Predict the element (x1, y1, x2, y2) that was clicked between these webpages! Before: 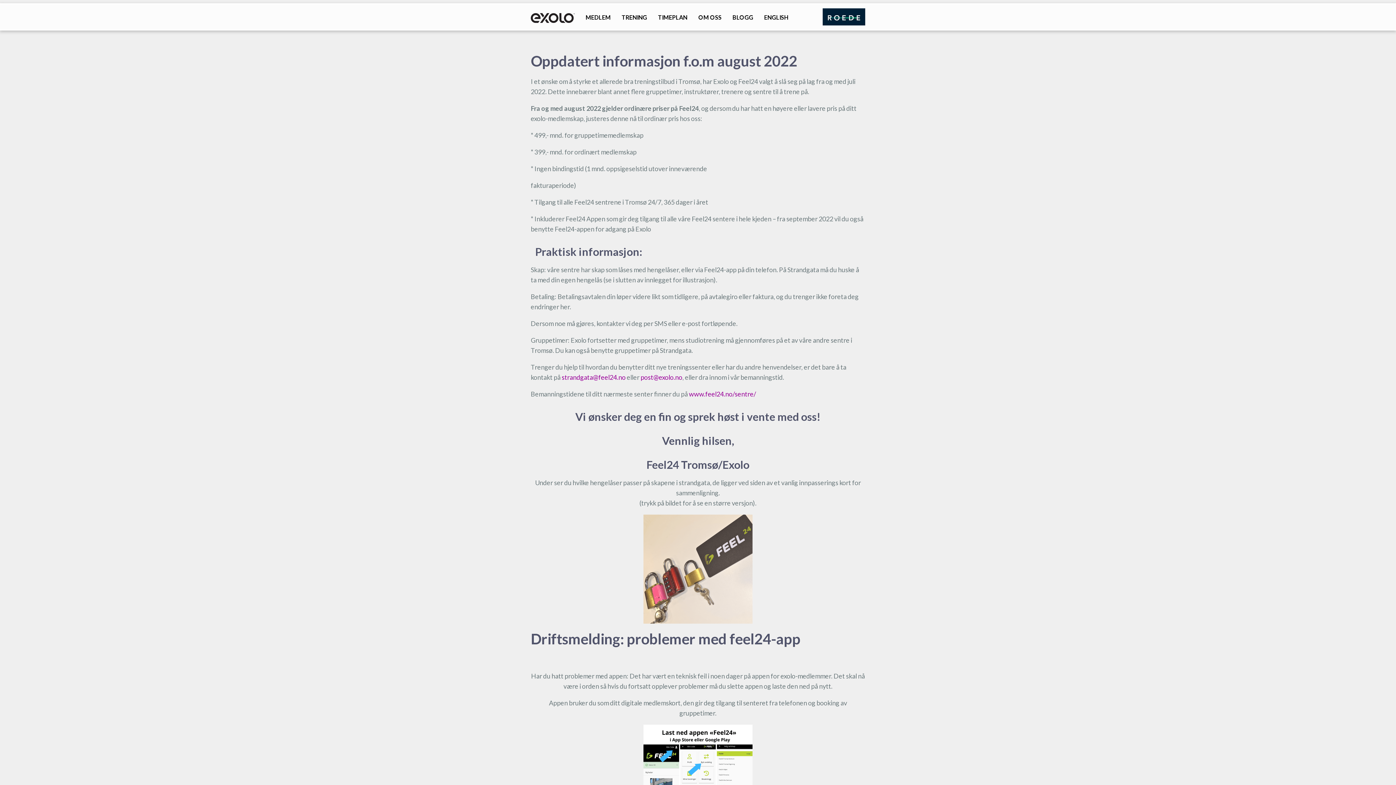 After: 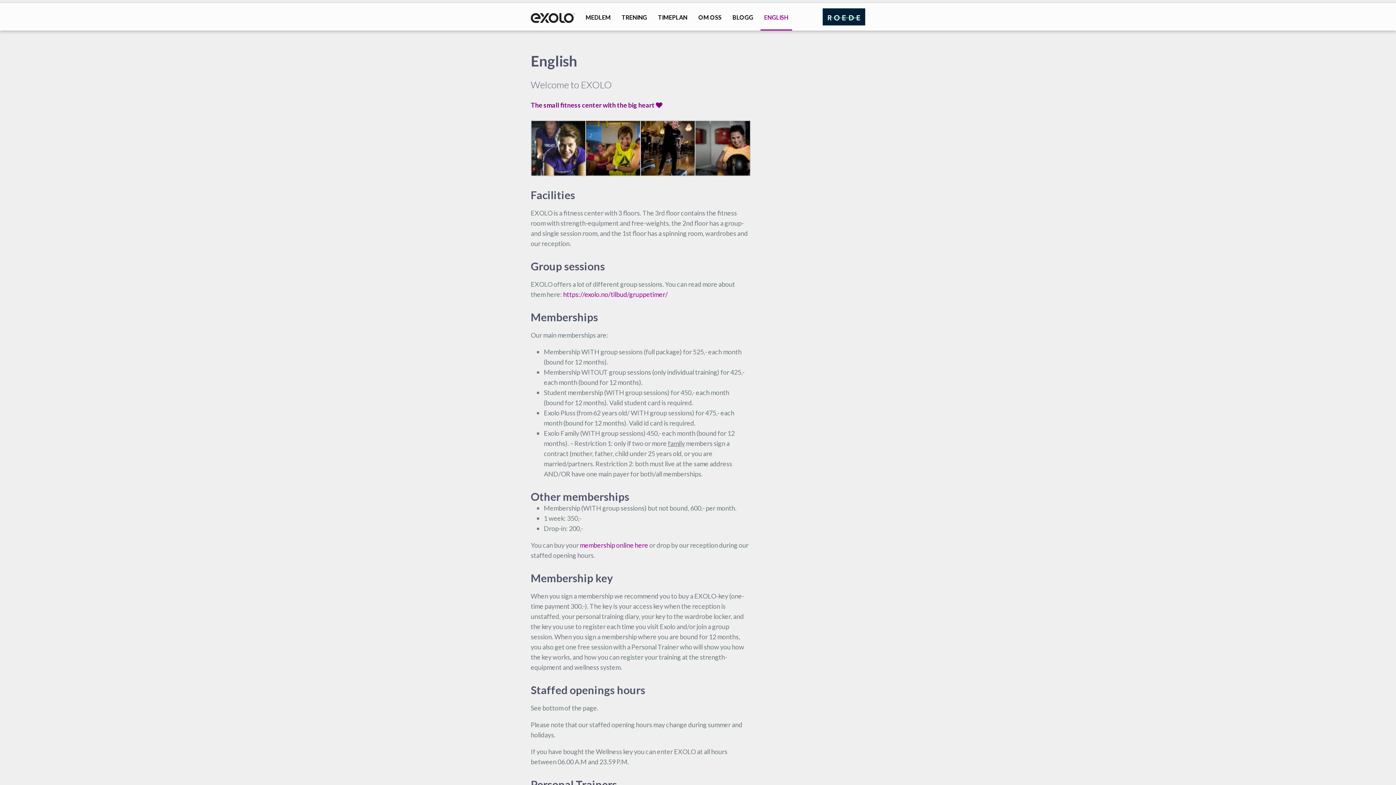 Action: label: ENGLISH bbox: (760, 4, 792, 30)